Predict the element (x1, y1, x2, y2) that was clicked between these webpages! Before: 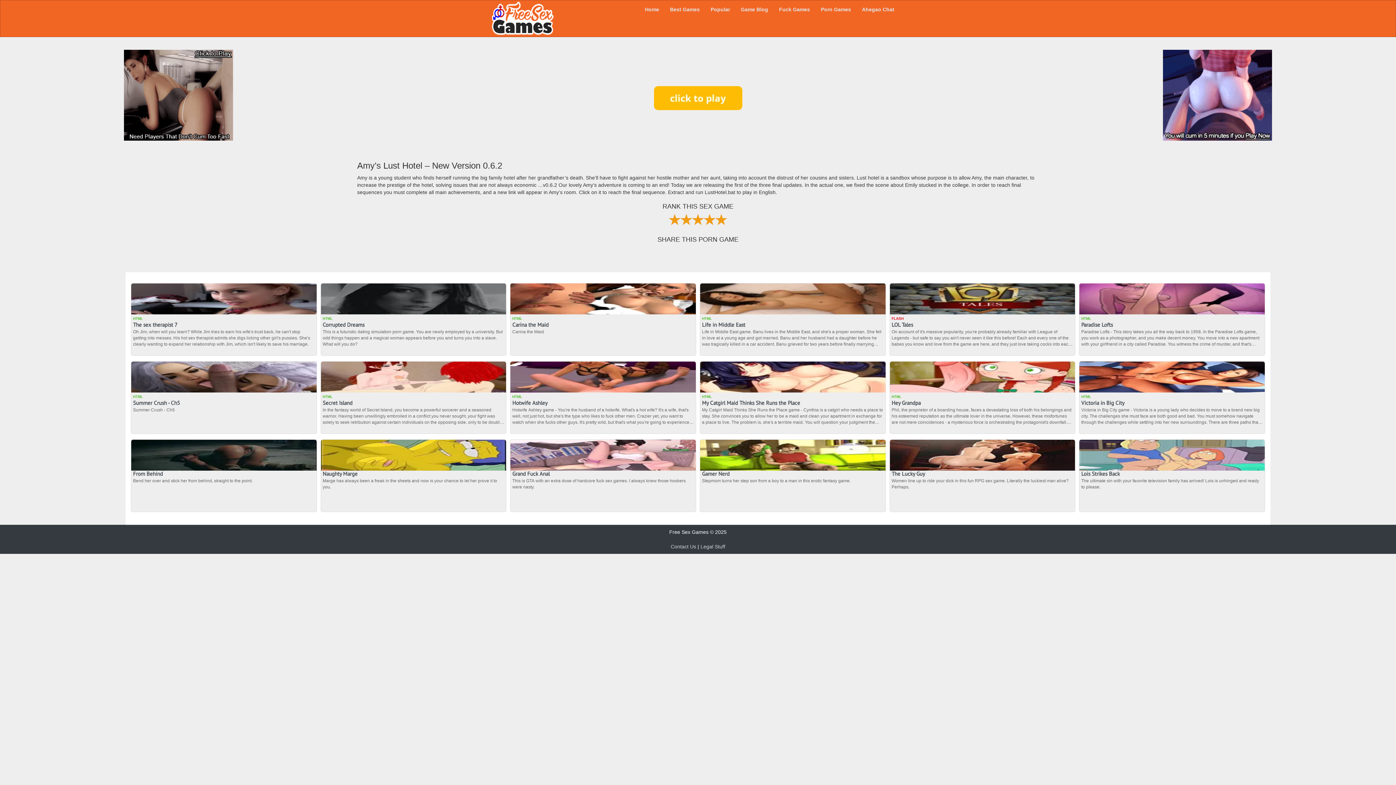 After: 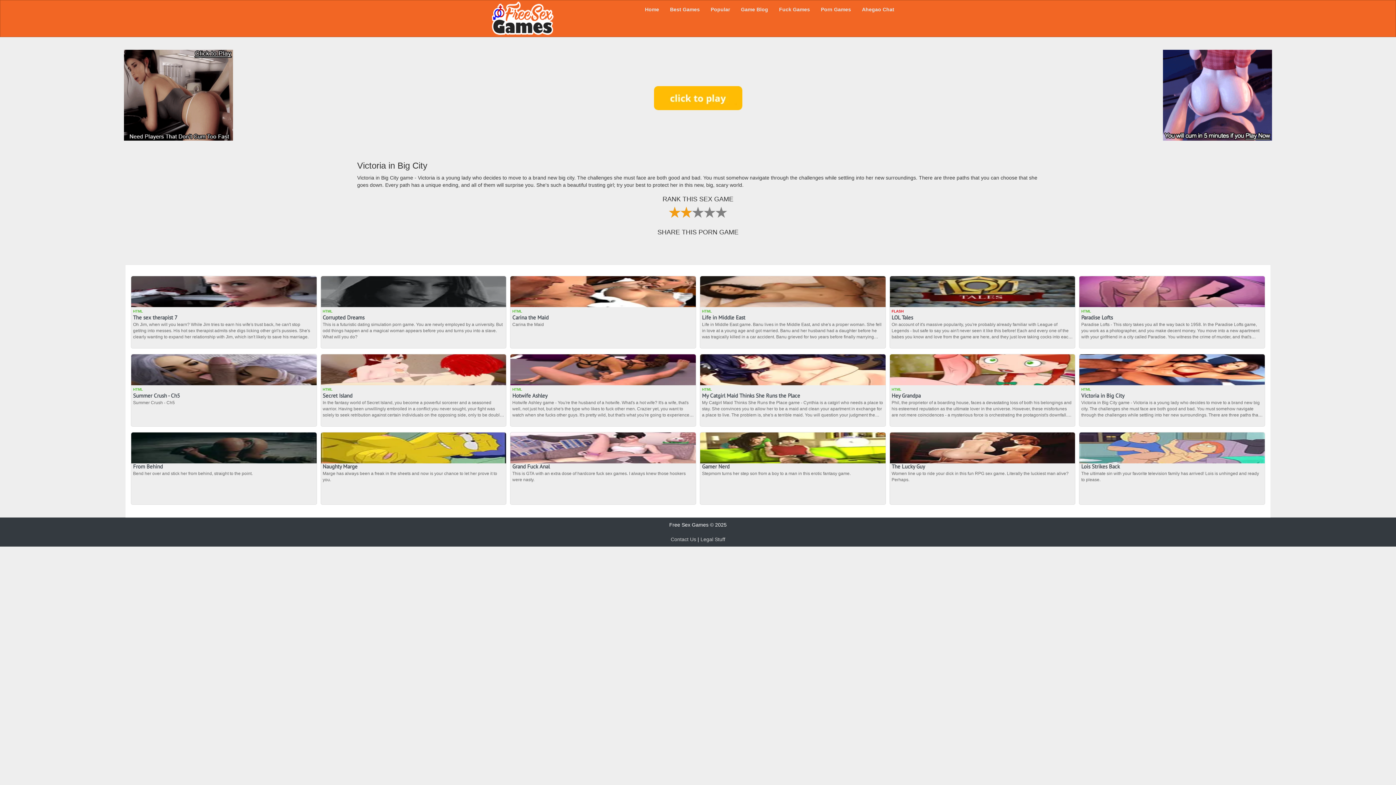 Action: bbox: (1079, 373, 1265, 425) label: HTML Victoria in Big City

Victoria in Big City game - Victoria is a young lady who decides to move to a brand new big city. The challenges she must face are both good and bad. You must somehow navigate through the challenges while settling into her new surroundings. There are three paths that you can choose that she goes down. Every path has a unique ending, and all of them will surprise you. She's such a beautiful trusting girl; try your best to protect her in this new, big, scary world.